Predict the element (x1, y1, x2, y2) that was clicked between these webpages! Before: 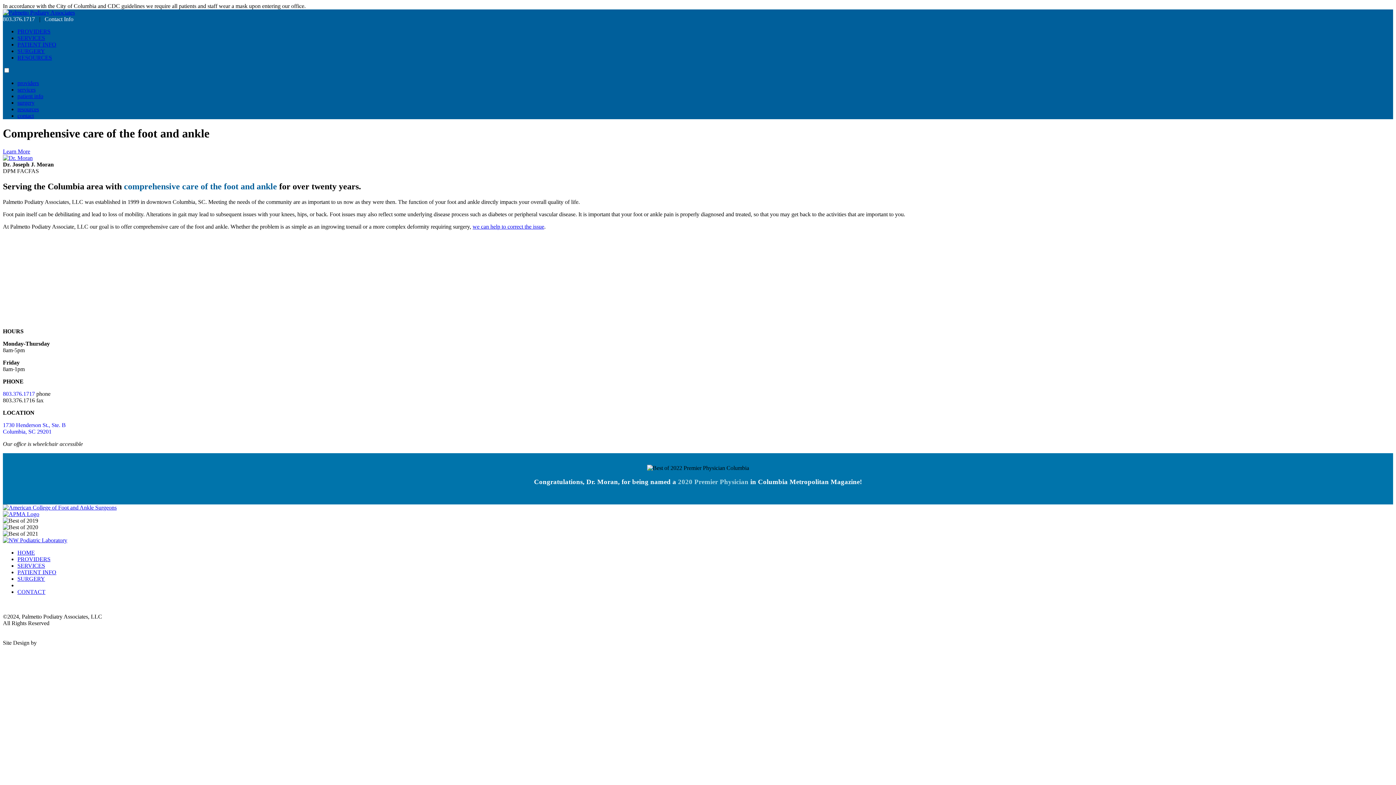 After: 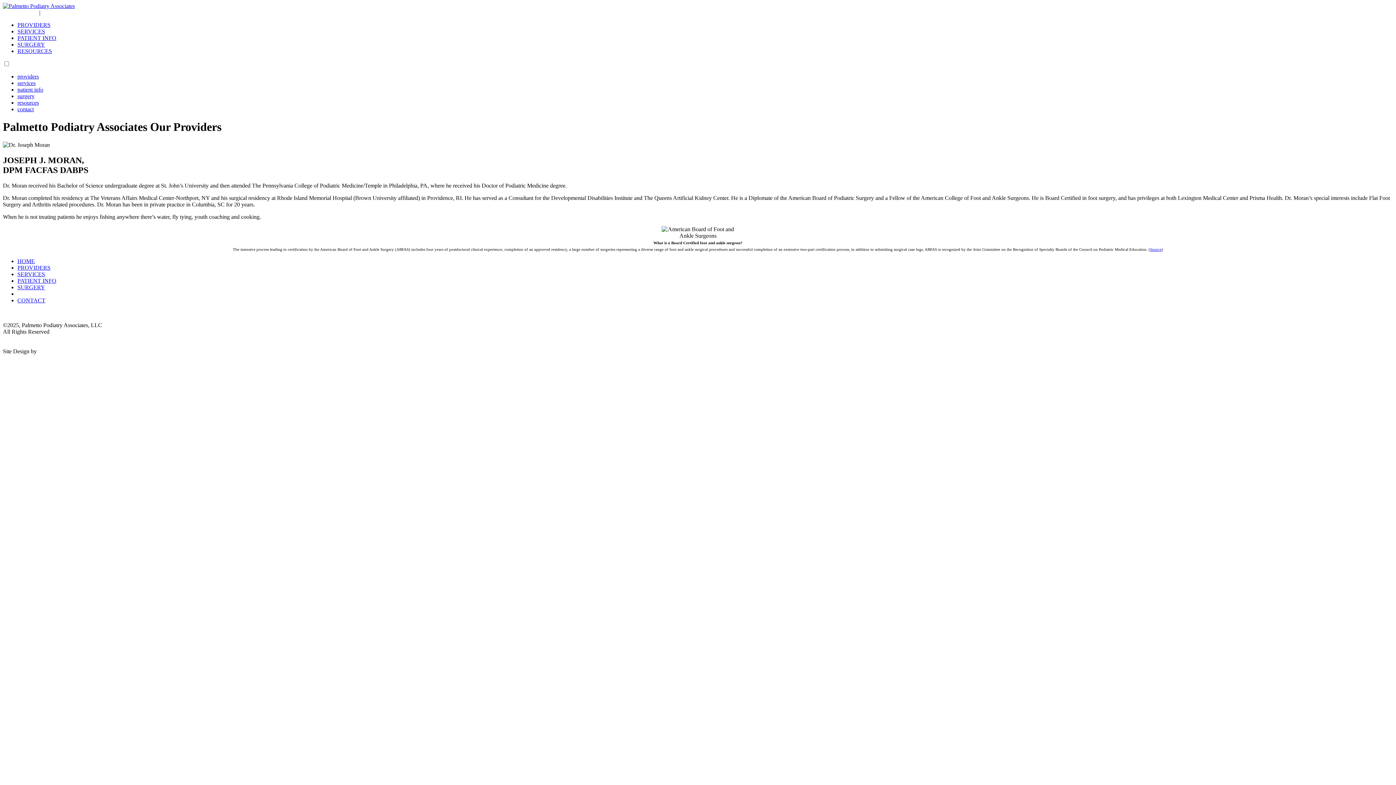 Action: bbox: (17, 28, 50, 34) label: PROVIDERS